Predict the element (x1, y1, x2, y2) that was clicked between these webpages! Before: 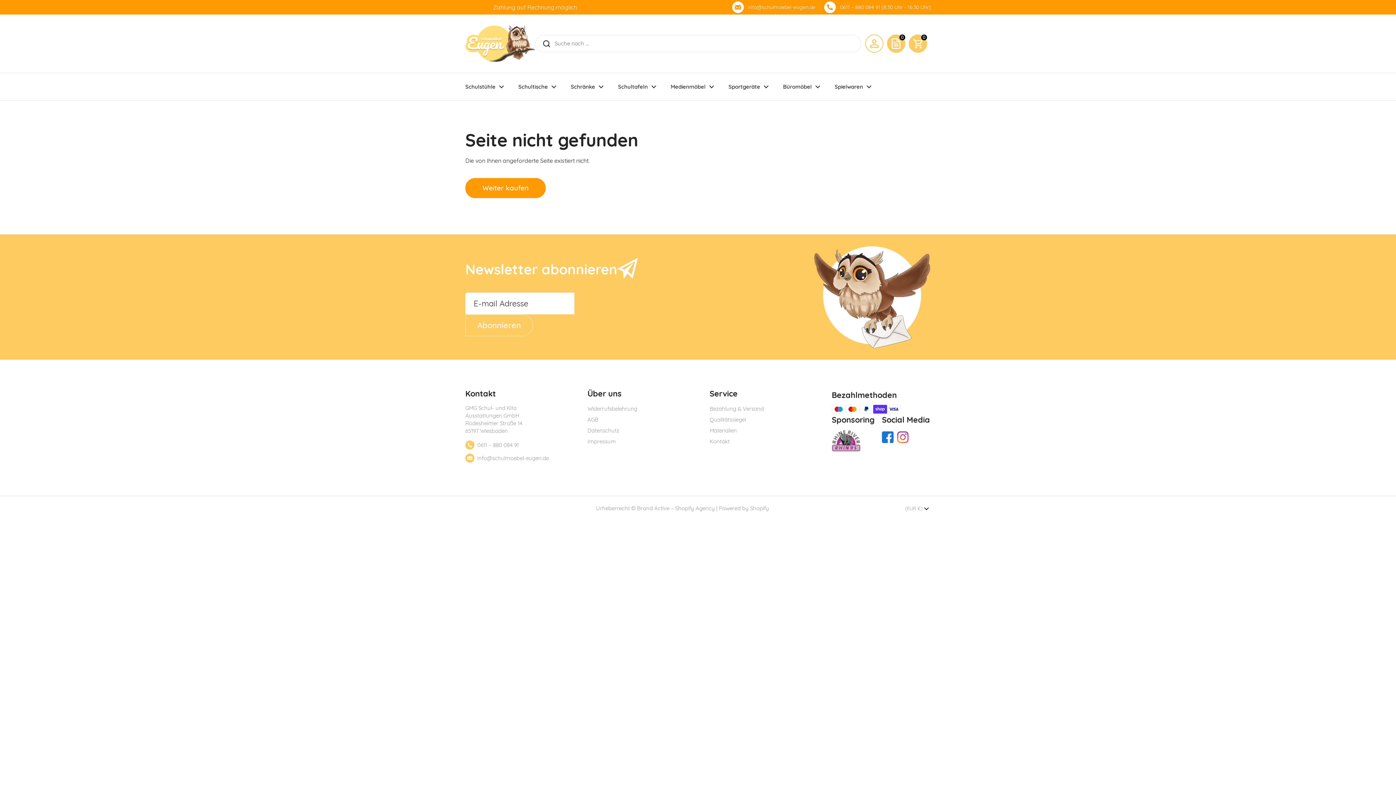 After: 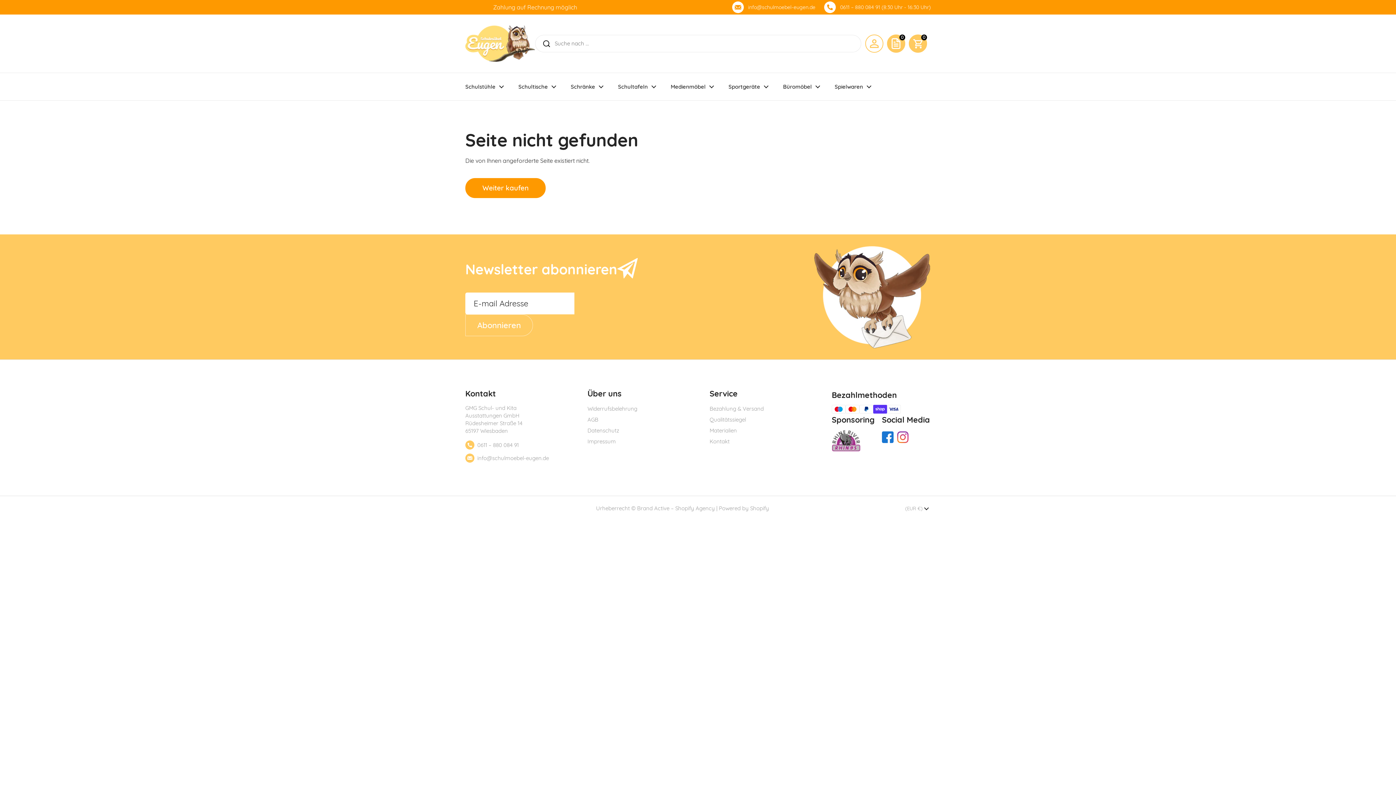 Action: bbox: (882, 431, 893, 443) label: Facebook